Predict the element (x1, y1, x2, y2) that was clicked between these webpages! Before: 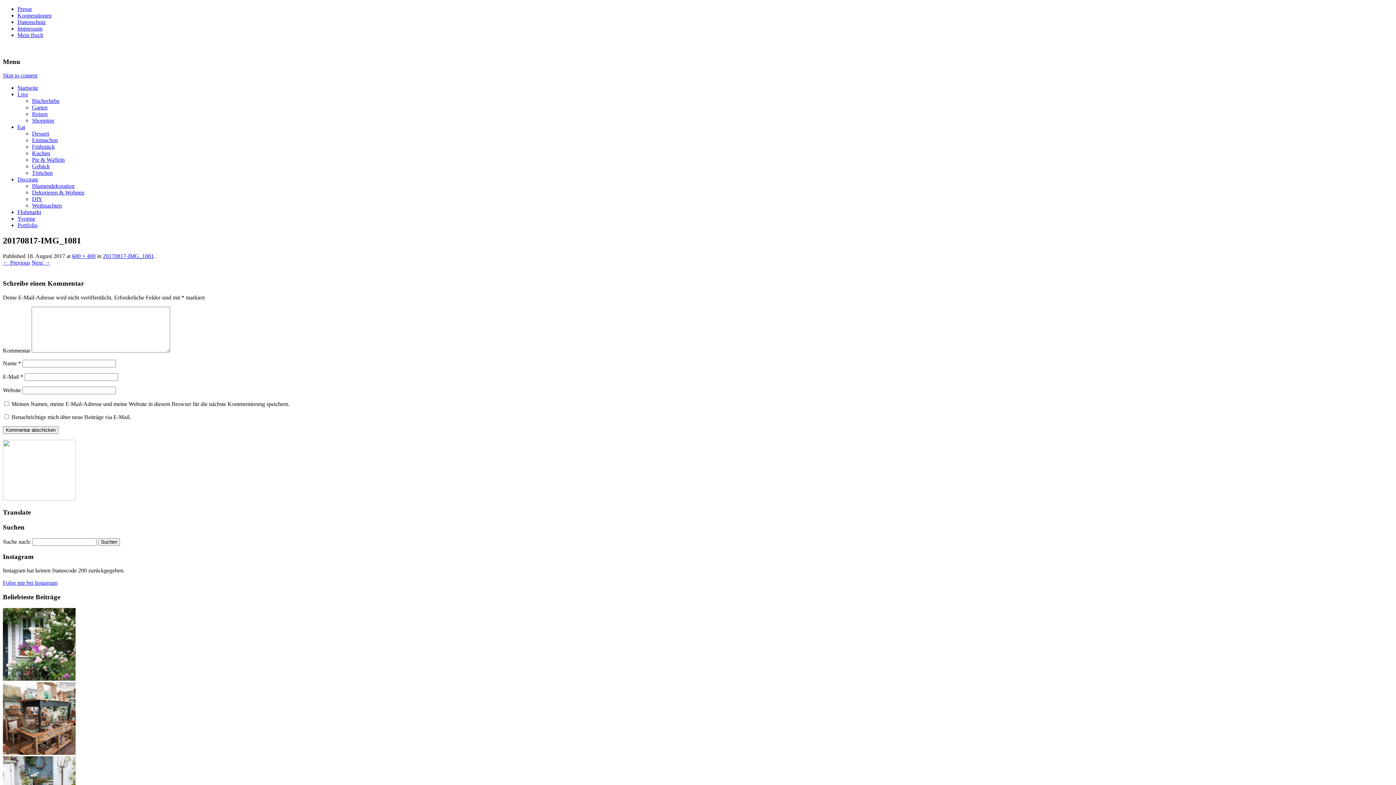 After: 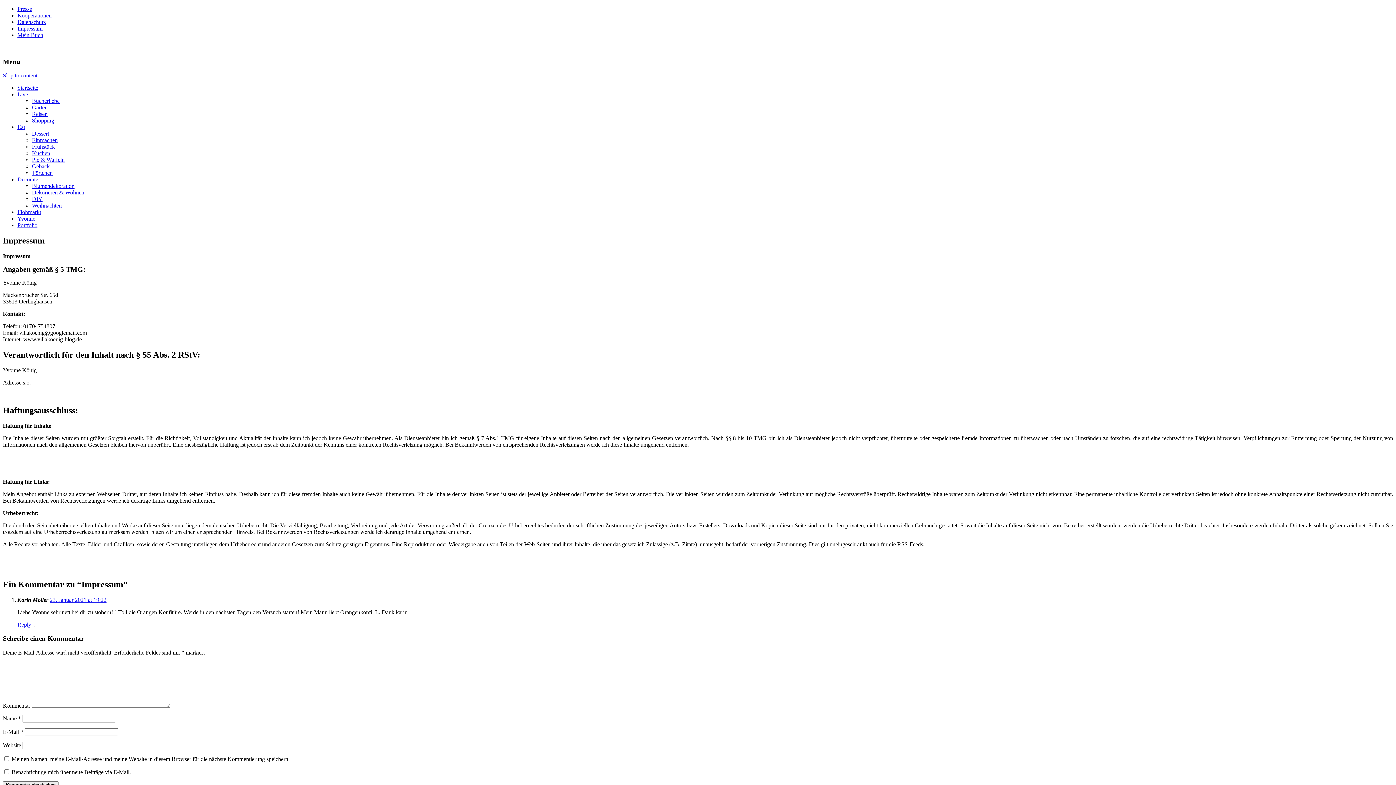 Action: label: Impressum bbox: (17, 25, 42, 31)